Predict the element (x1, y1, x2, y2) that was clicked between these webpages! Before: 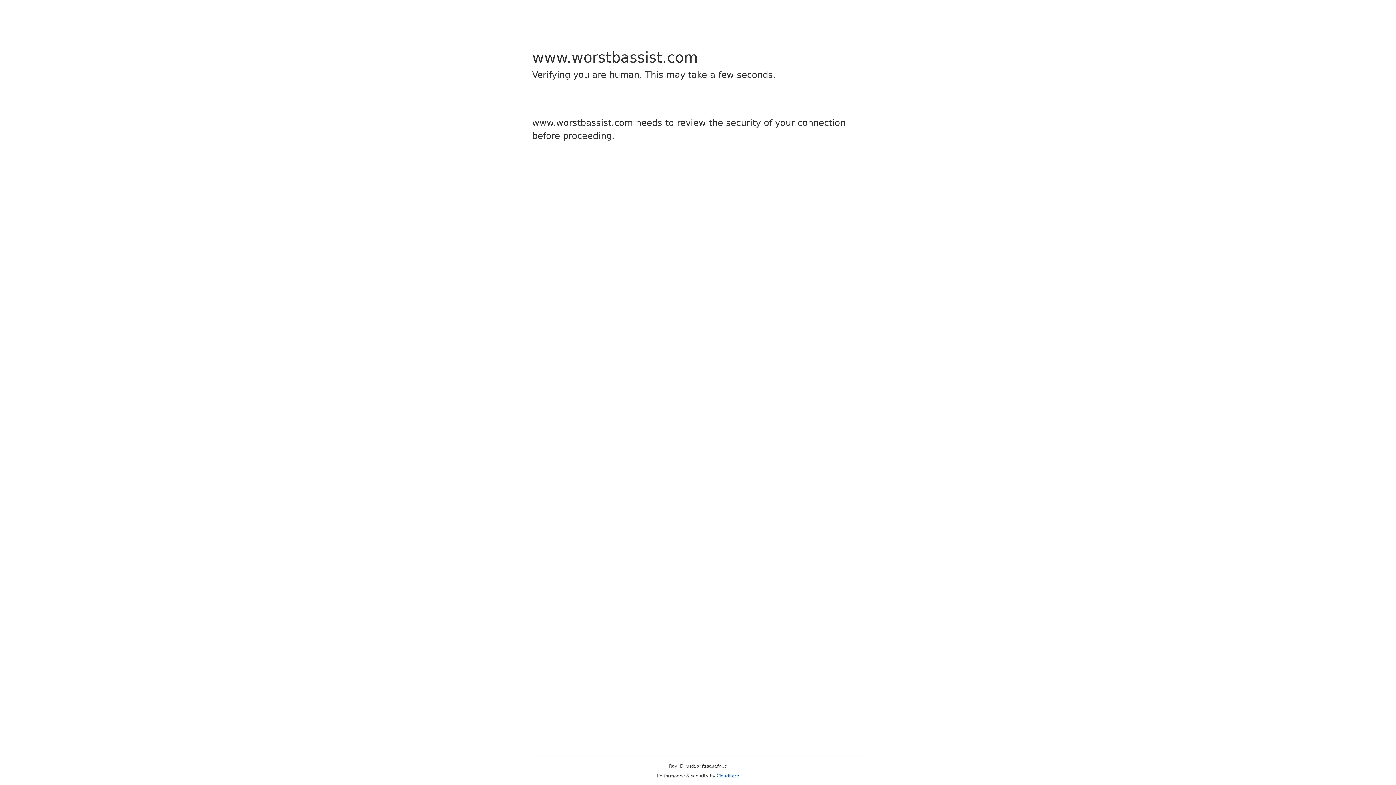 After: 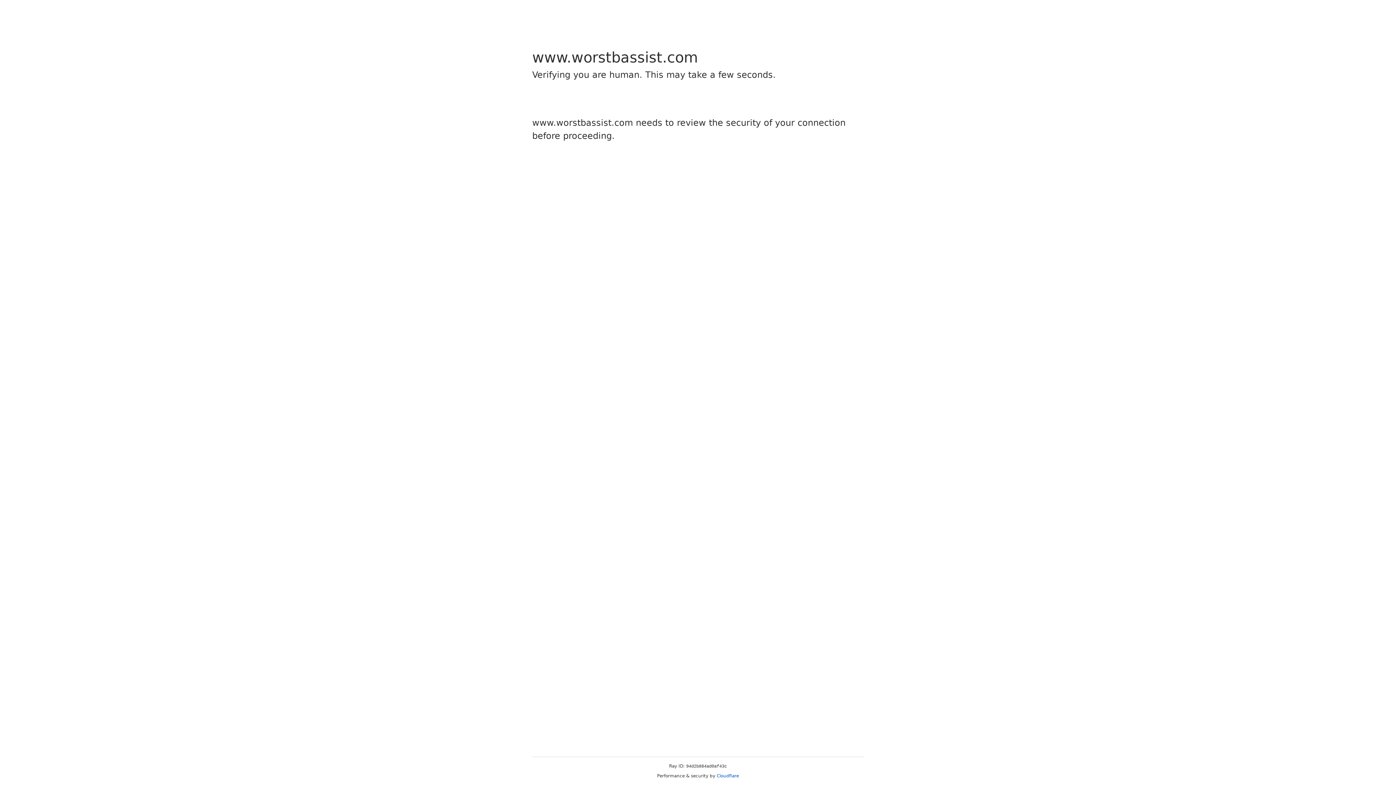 Action: bbox: (716, 773, 739, 778) label: Cloudflare